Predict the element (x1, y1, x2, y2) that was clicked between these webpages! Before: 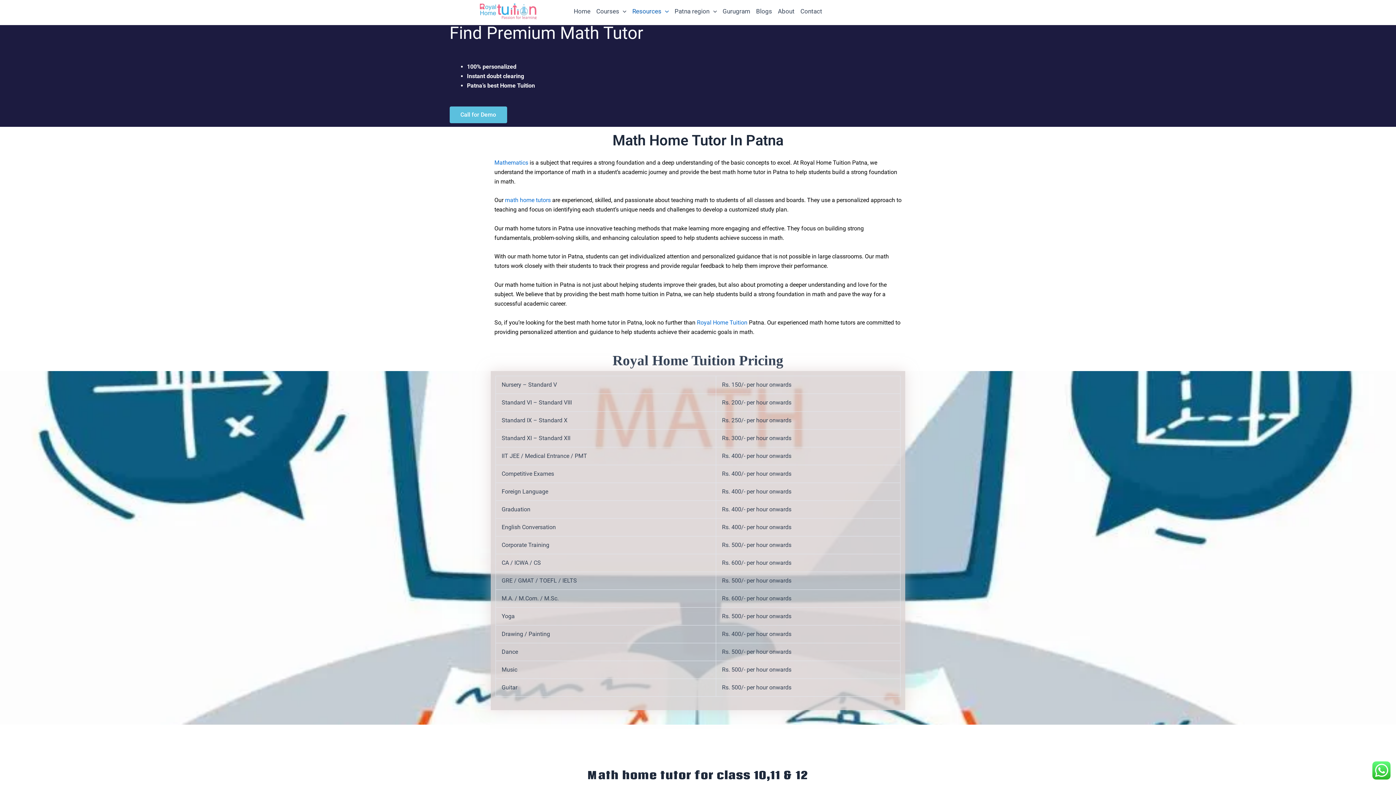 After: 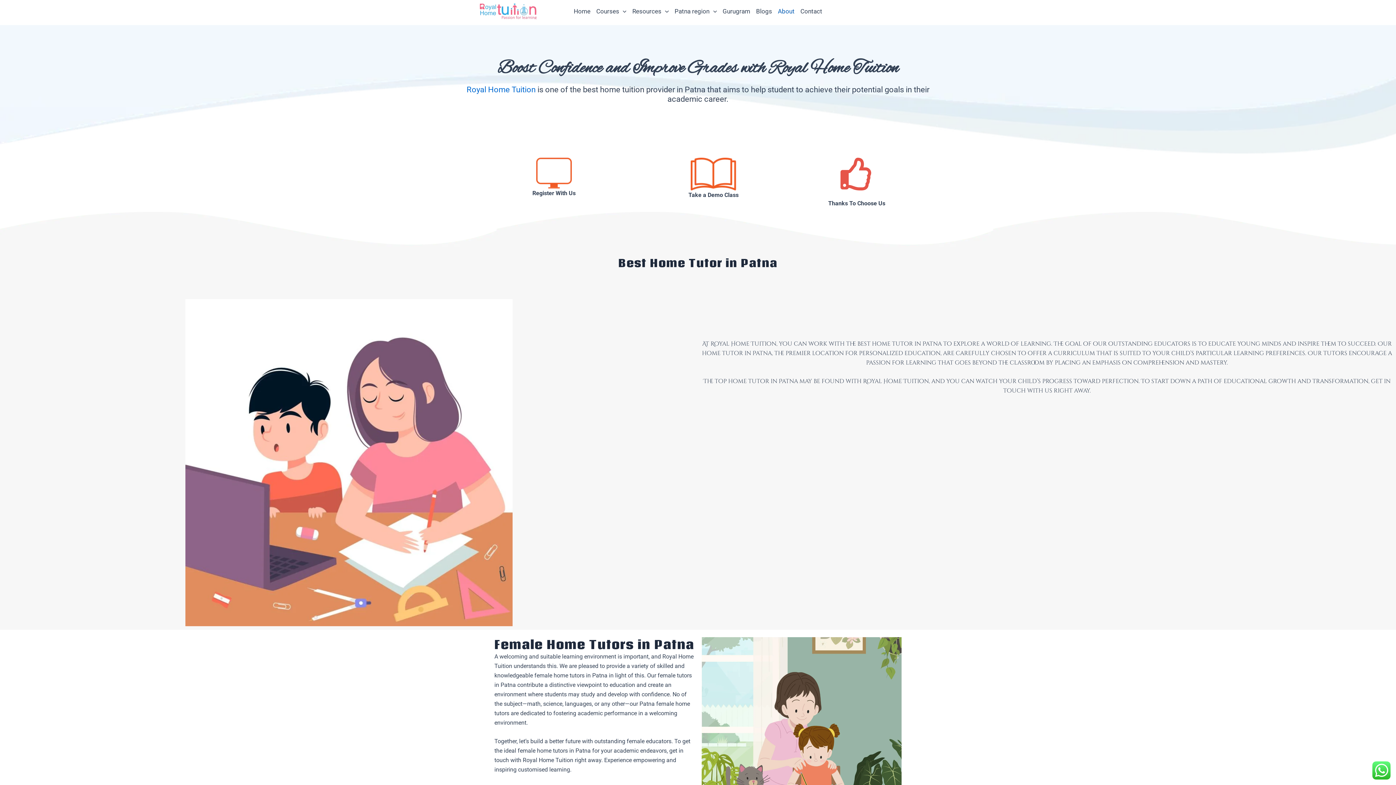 Action: bbox: (775, 3, 797, 19) label: About